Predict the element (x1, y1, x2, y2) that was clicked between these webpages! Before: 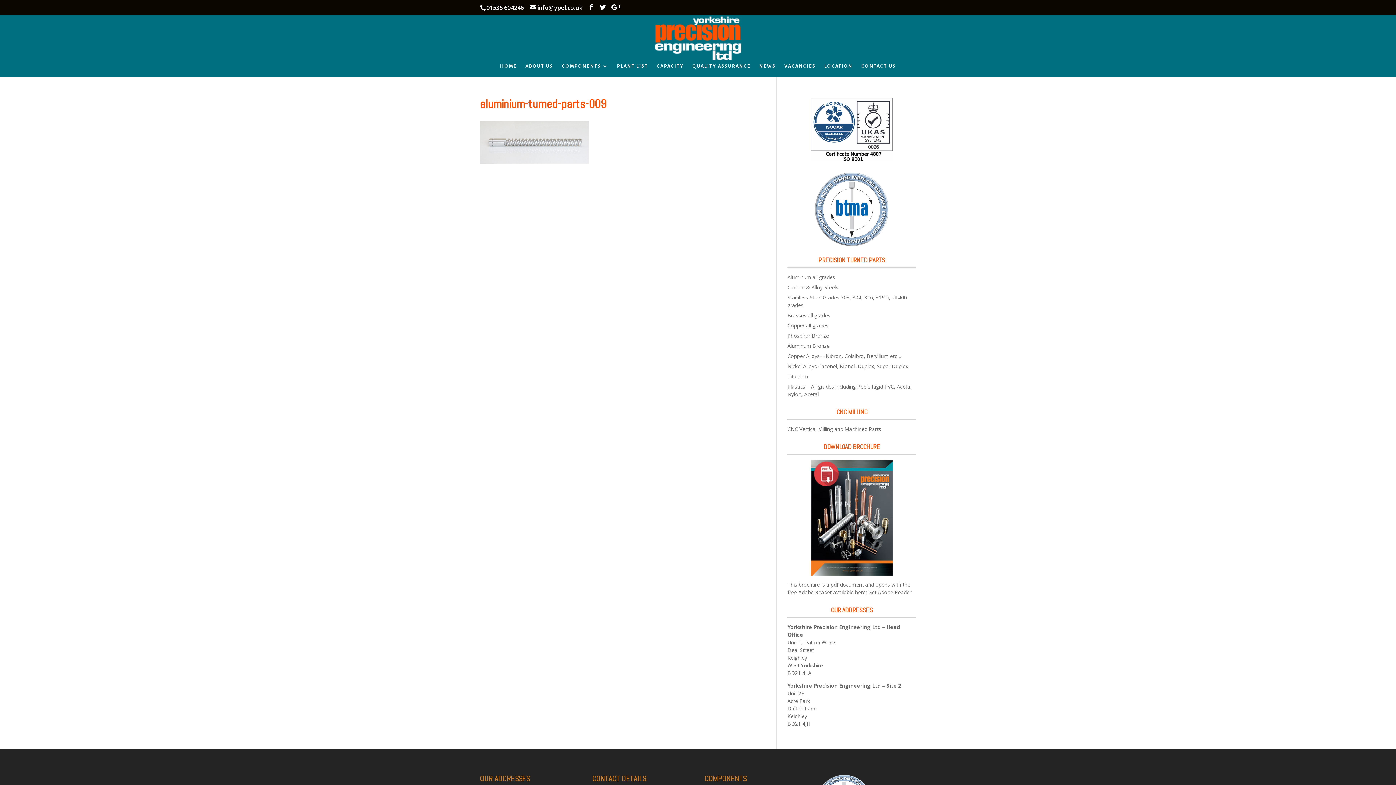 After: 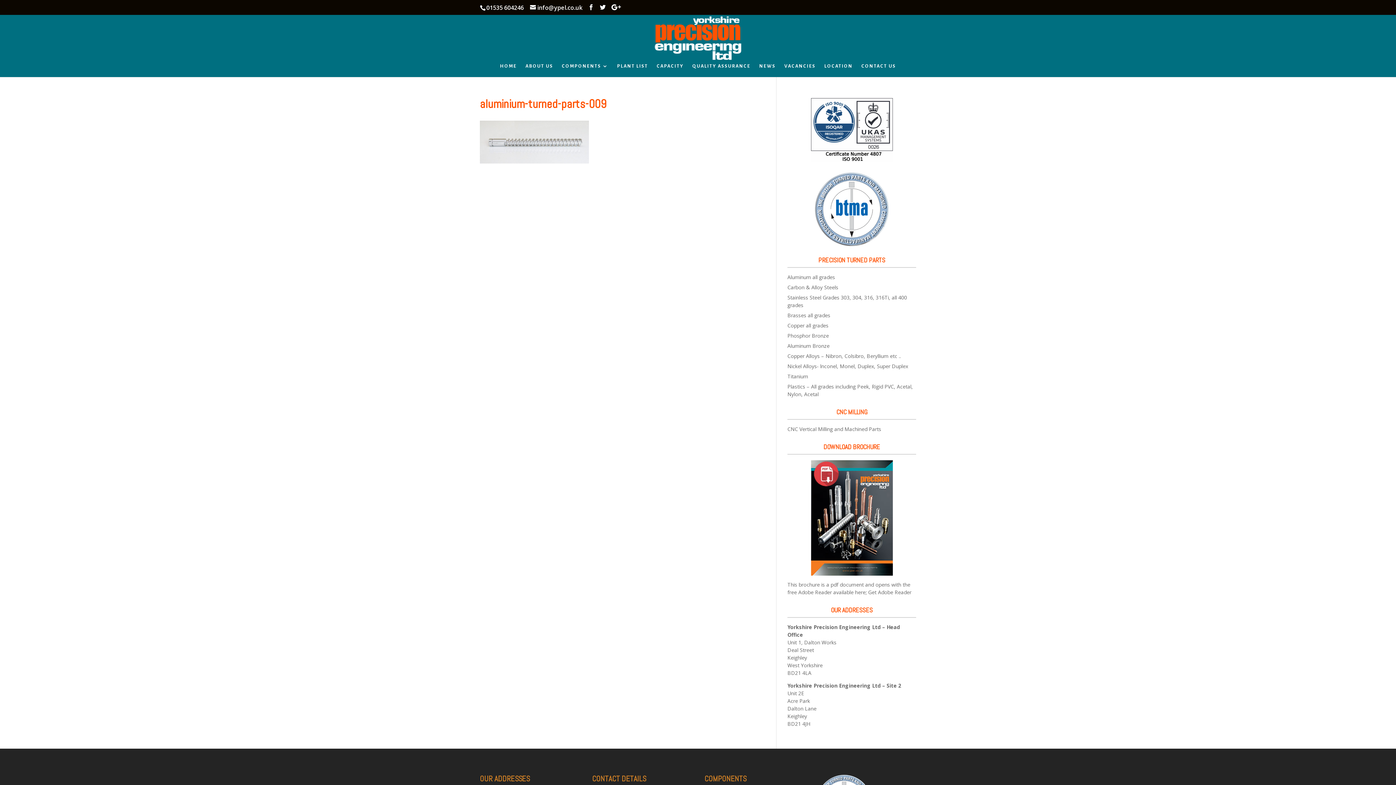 Action: label: Get Adobe Reader bbox: (868, 589, 911, 596)